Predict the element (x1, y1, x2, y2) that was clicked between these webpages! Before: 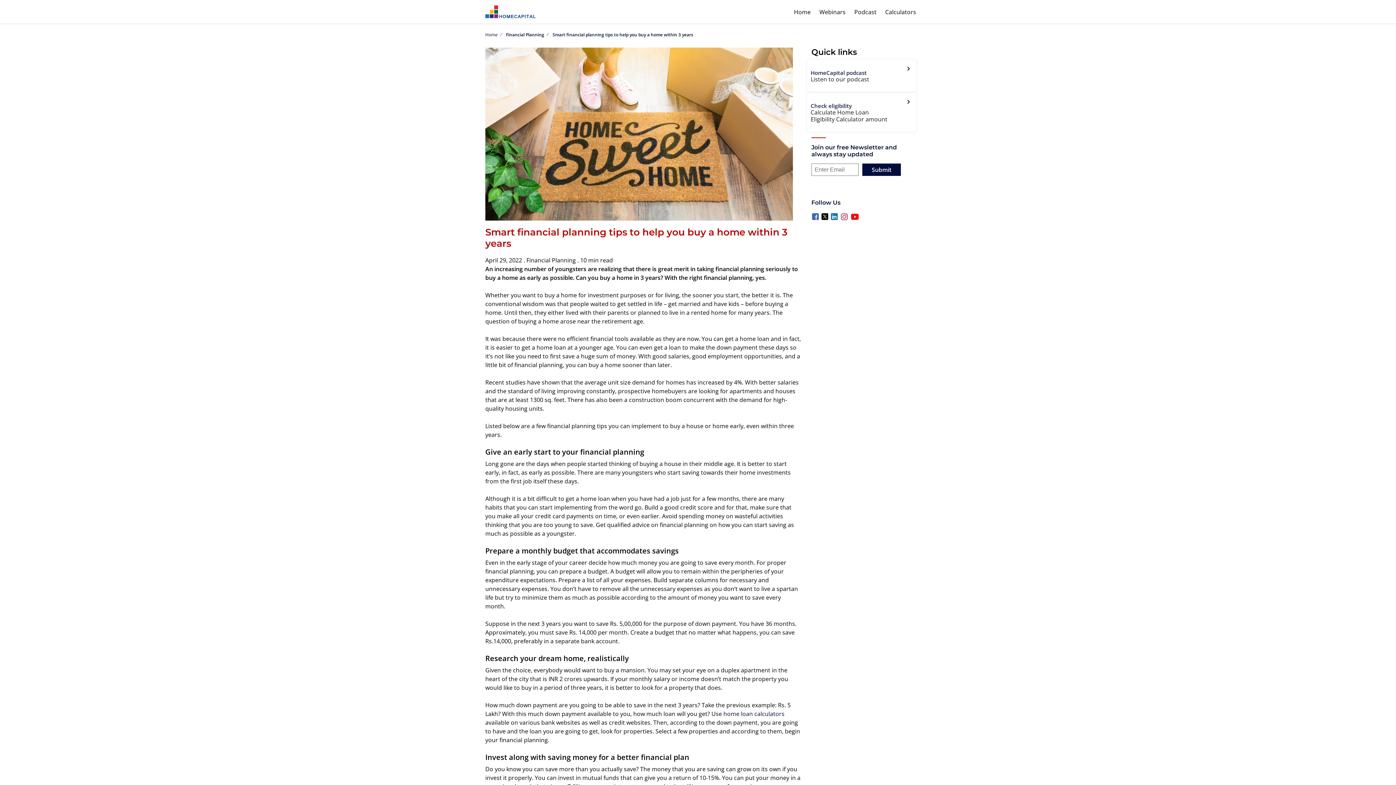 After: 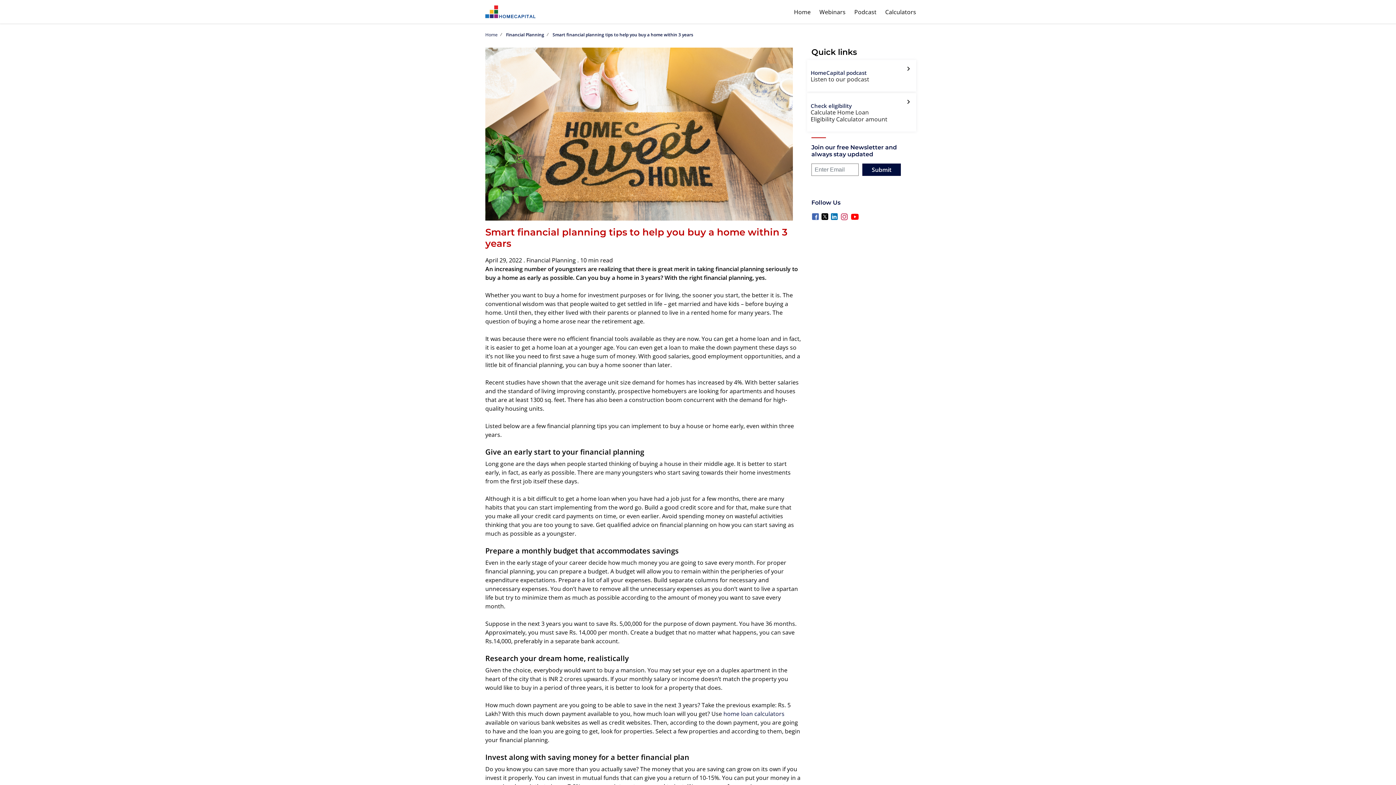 Action: bbox: (830, 212, 838, 219)